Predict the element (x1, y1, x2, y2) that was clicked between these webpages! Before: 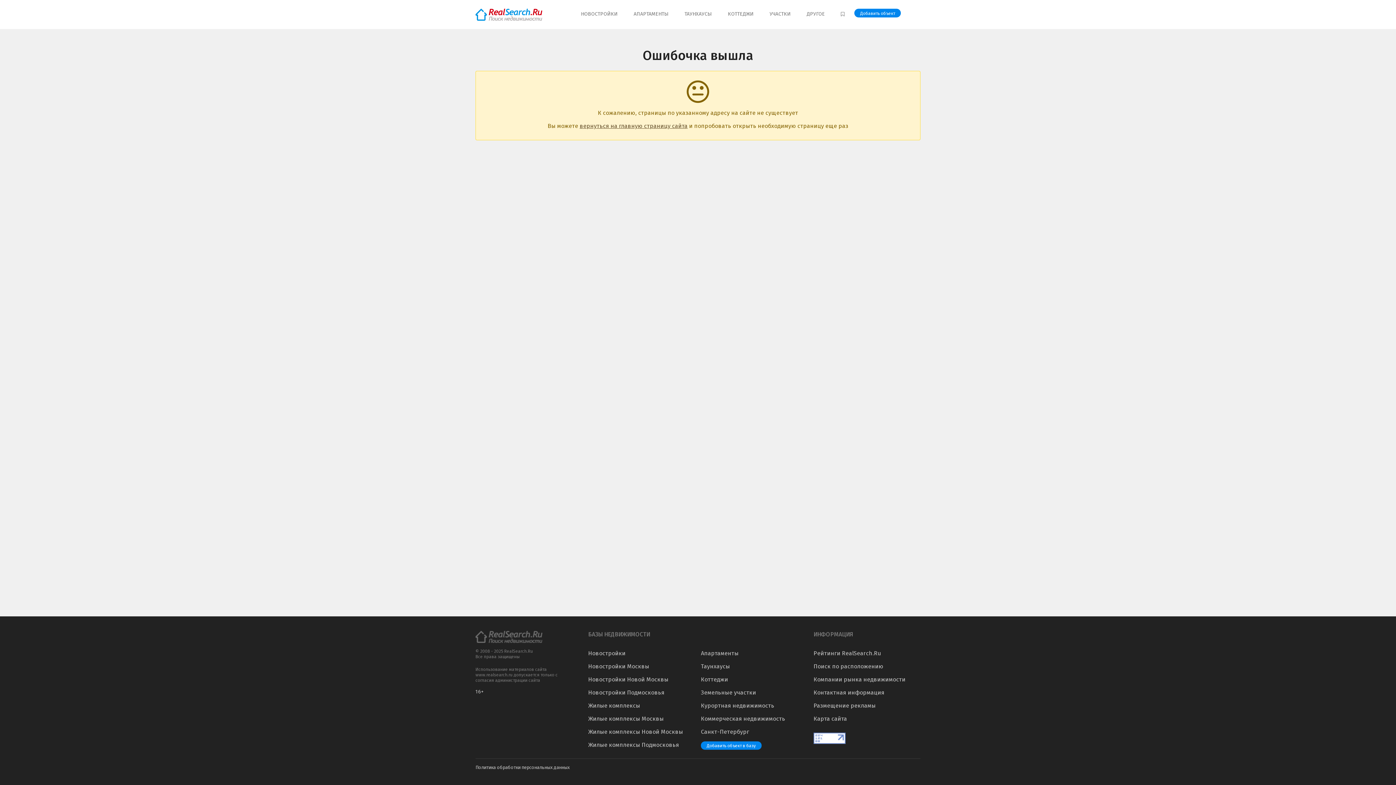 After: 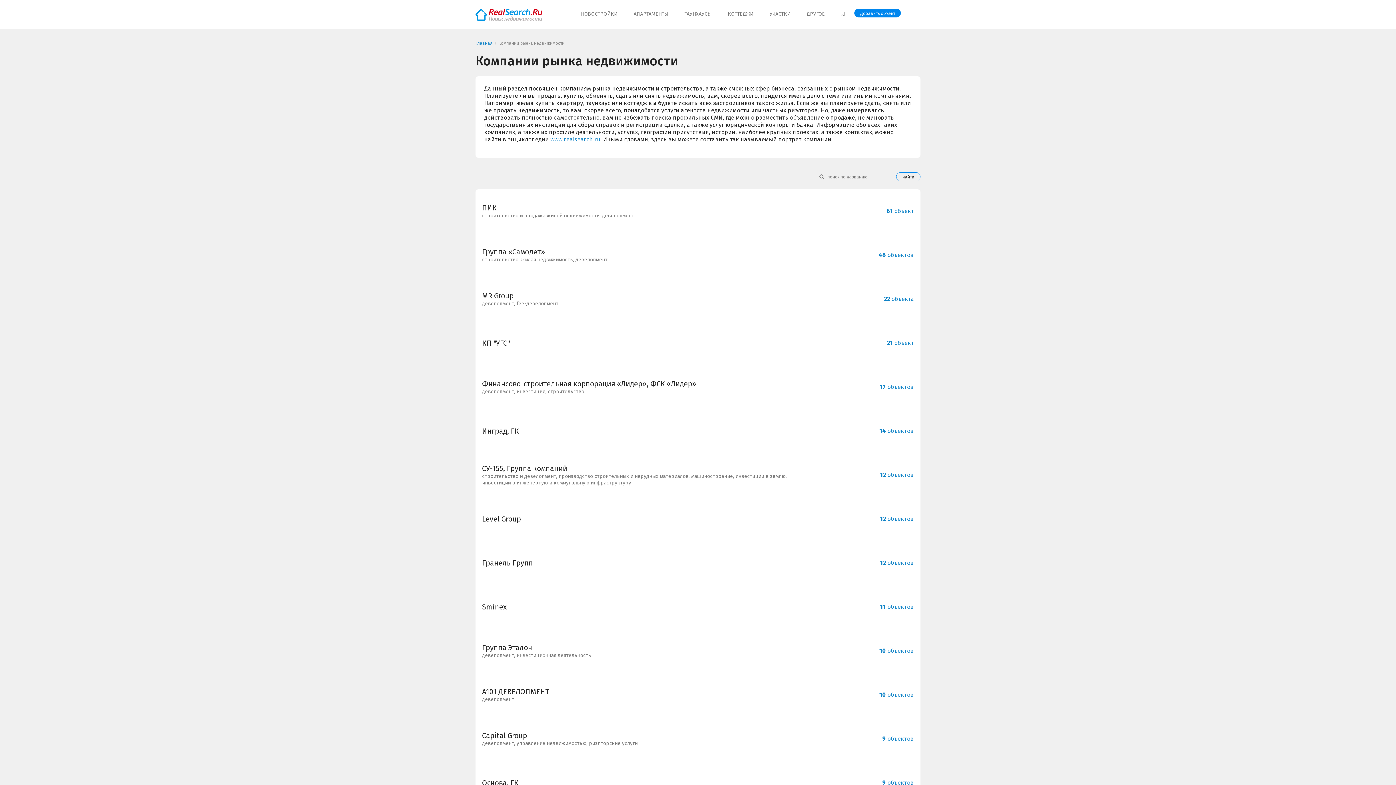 Action: label: Компании рынка недвижимости bbox: (813, 676, 920, 683)